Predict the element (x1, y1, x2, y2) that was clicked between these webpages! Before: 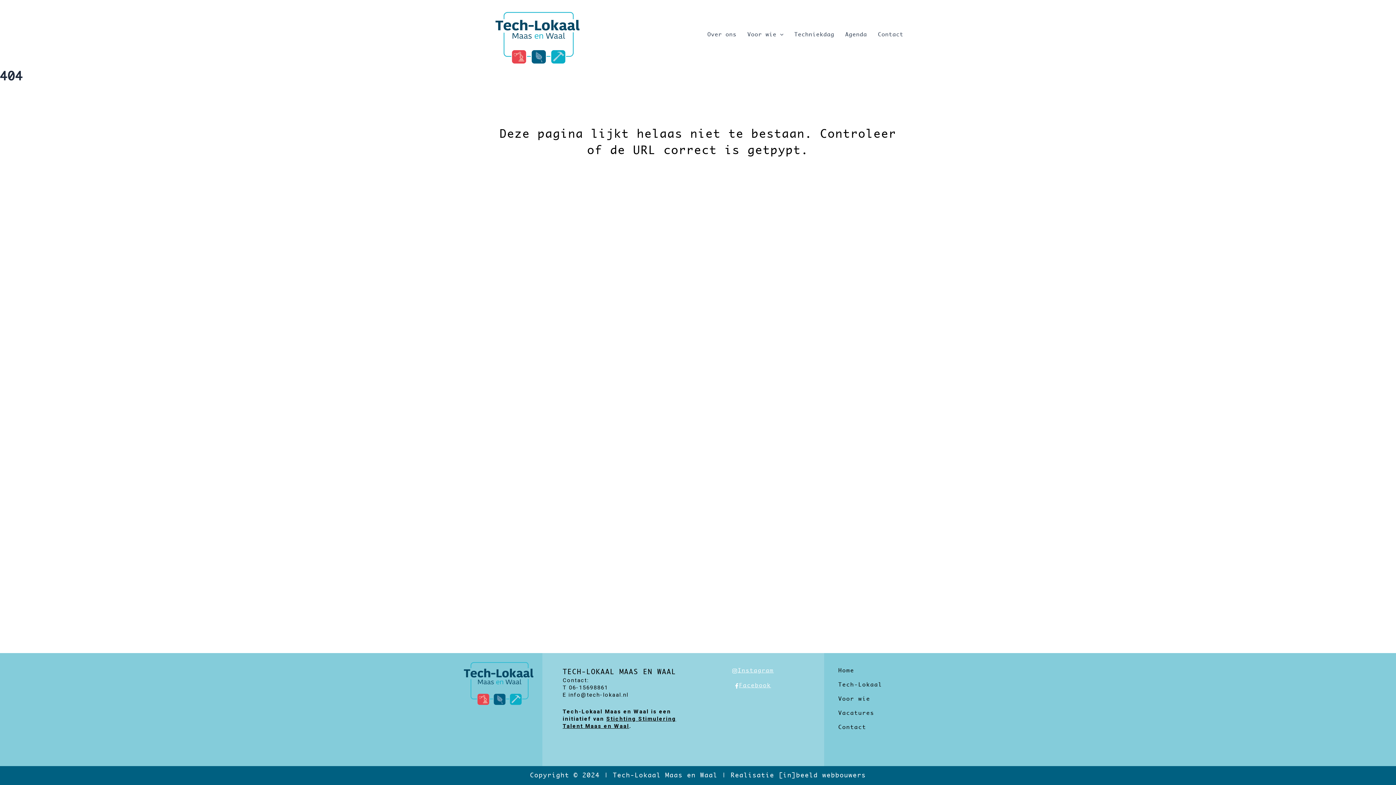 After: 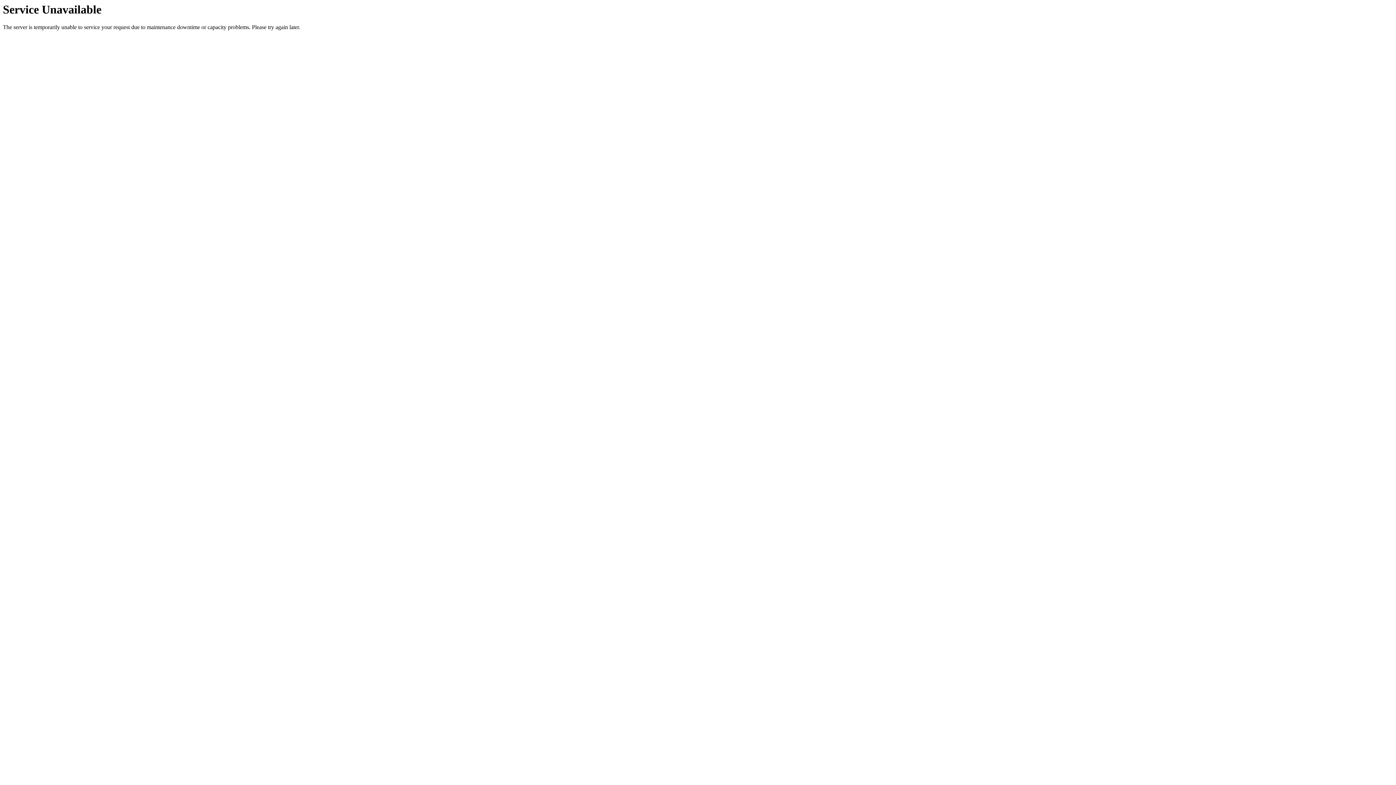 Action: label: Agenda bbox: (840, 10, 872, 59)